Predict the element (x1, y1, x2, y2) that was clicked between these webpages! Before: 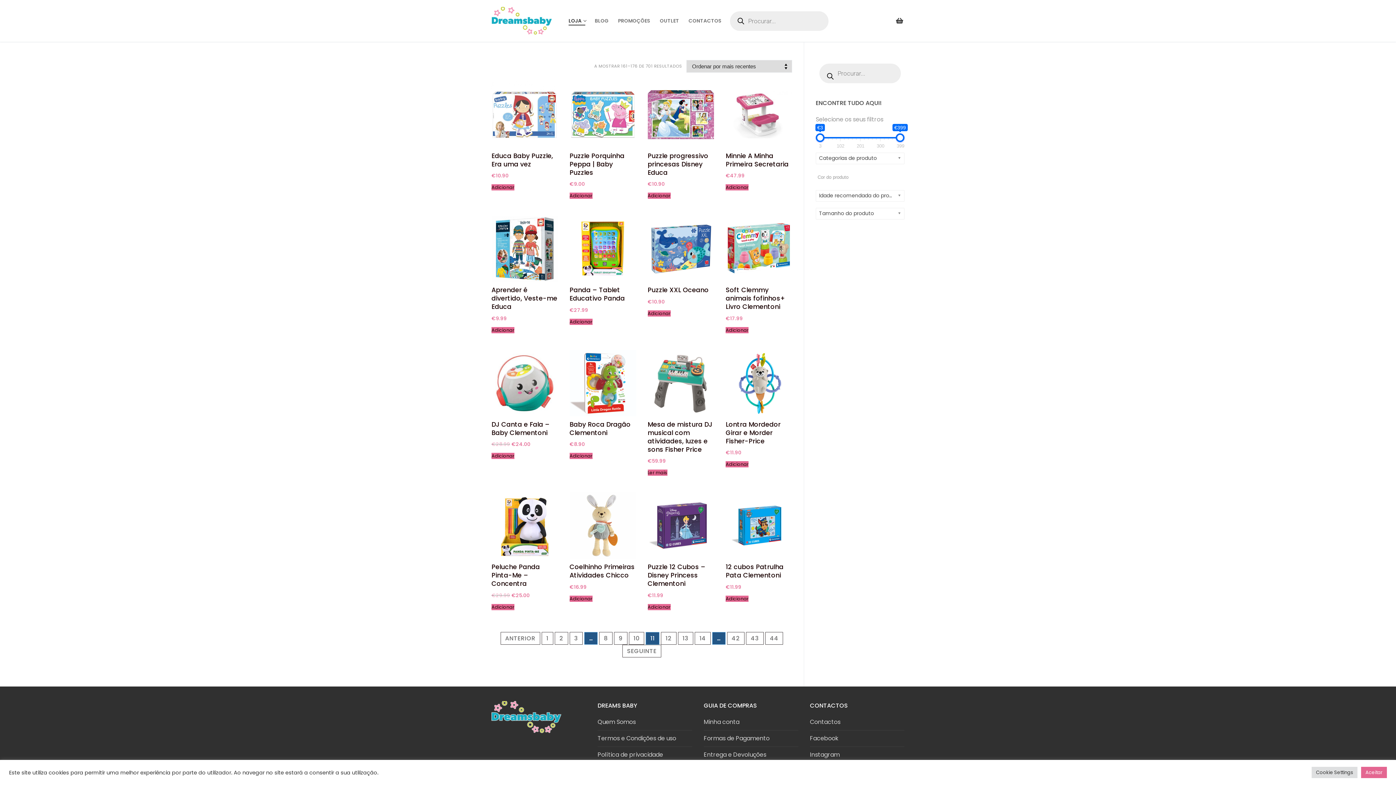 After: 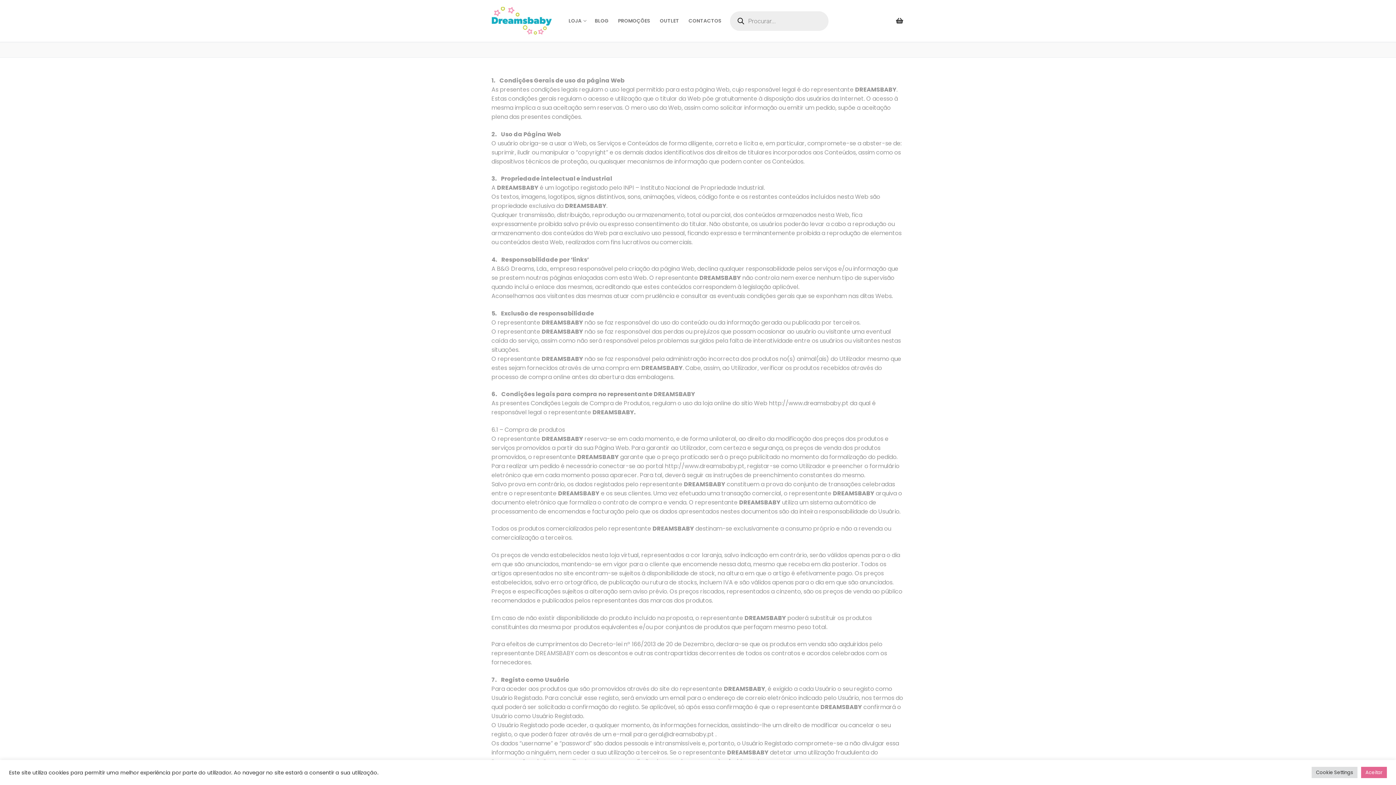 Action: label: Termos e Condições de uso bbox: (597, 734, 692, 747)